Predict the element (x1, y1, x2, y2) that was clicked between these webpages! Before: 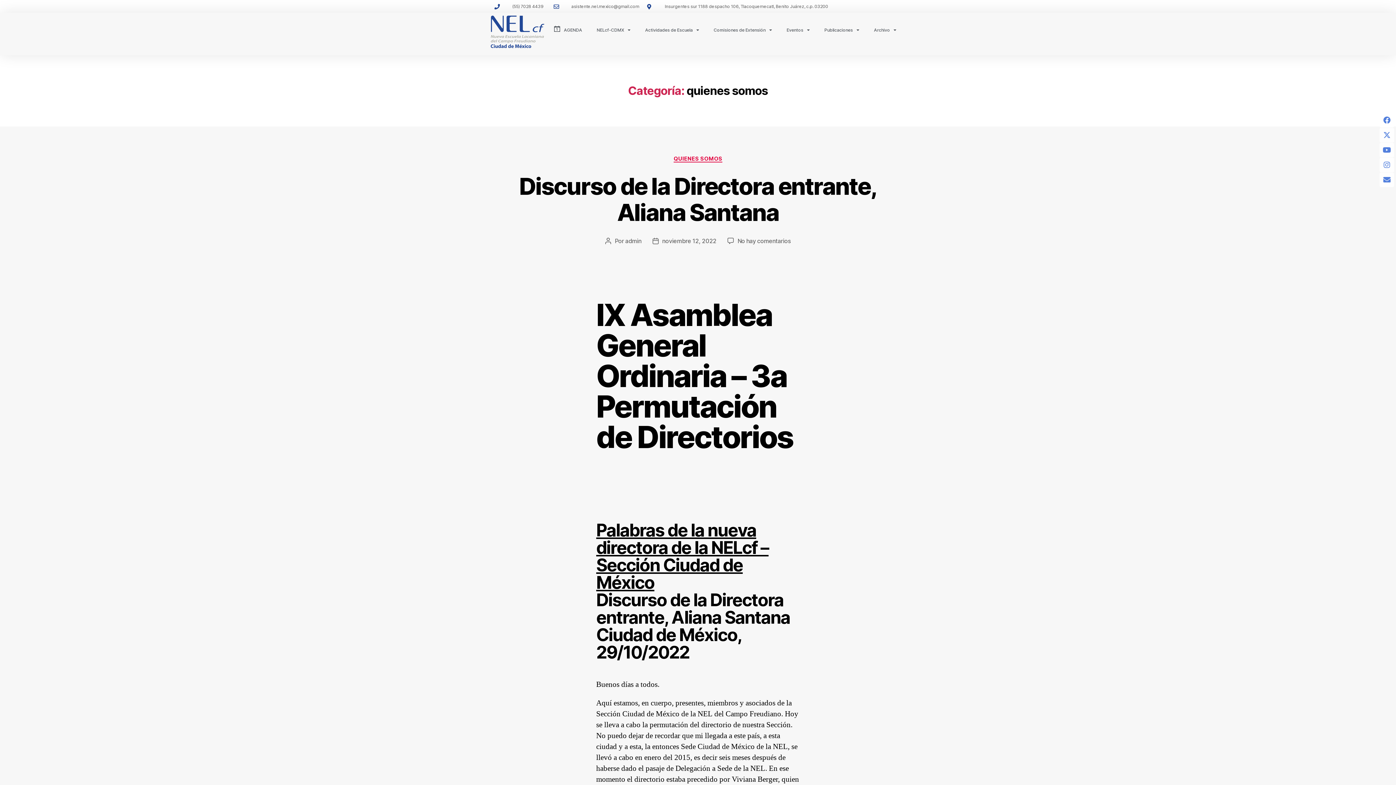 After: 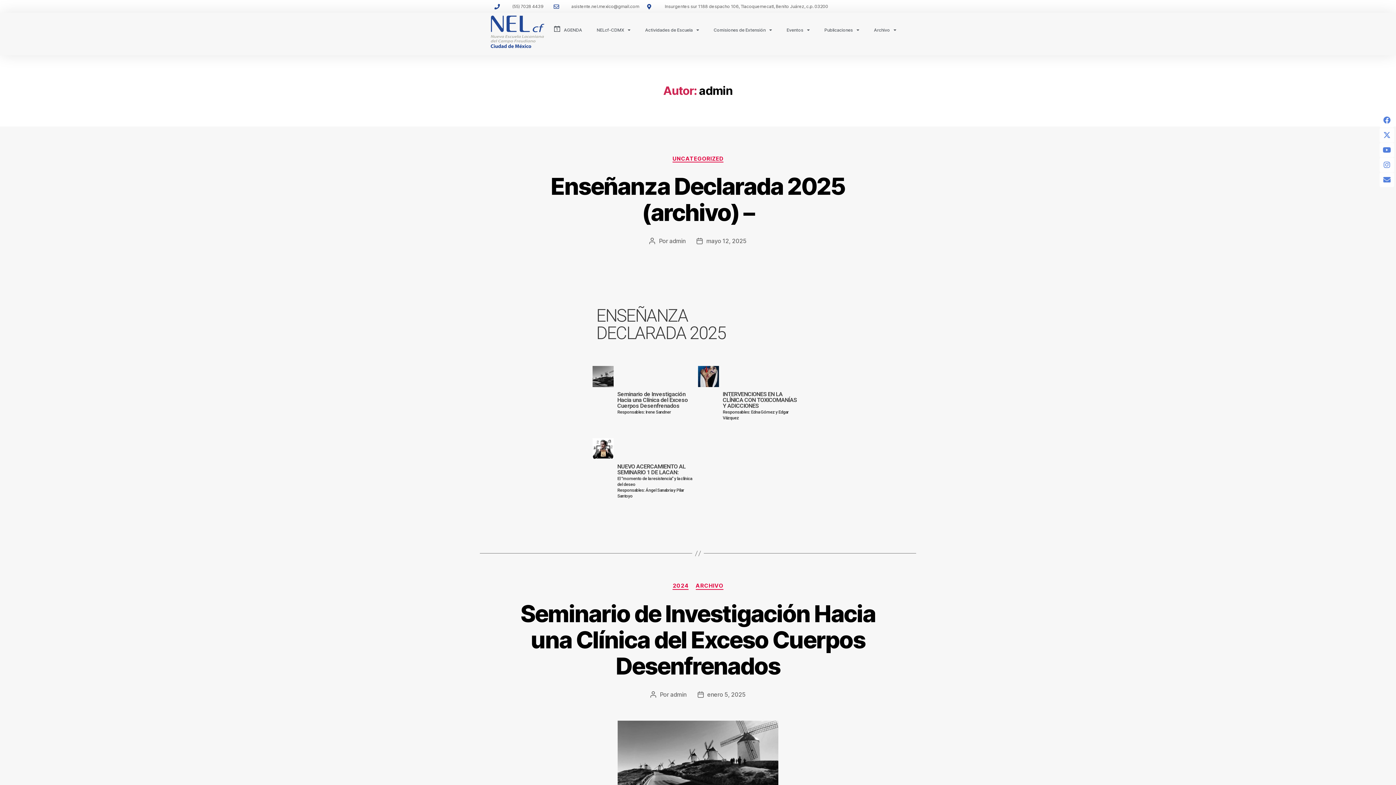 Action: bbox: (625, 237, 641, 244) label: admin